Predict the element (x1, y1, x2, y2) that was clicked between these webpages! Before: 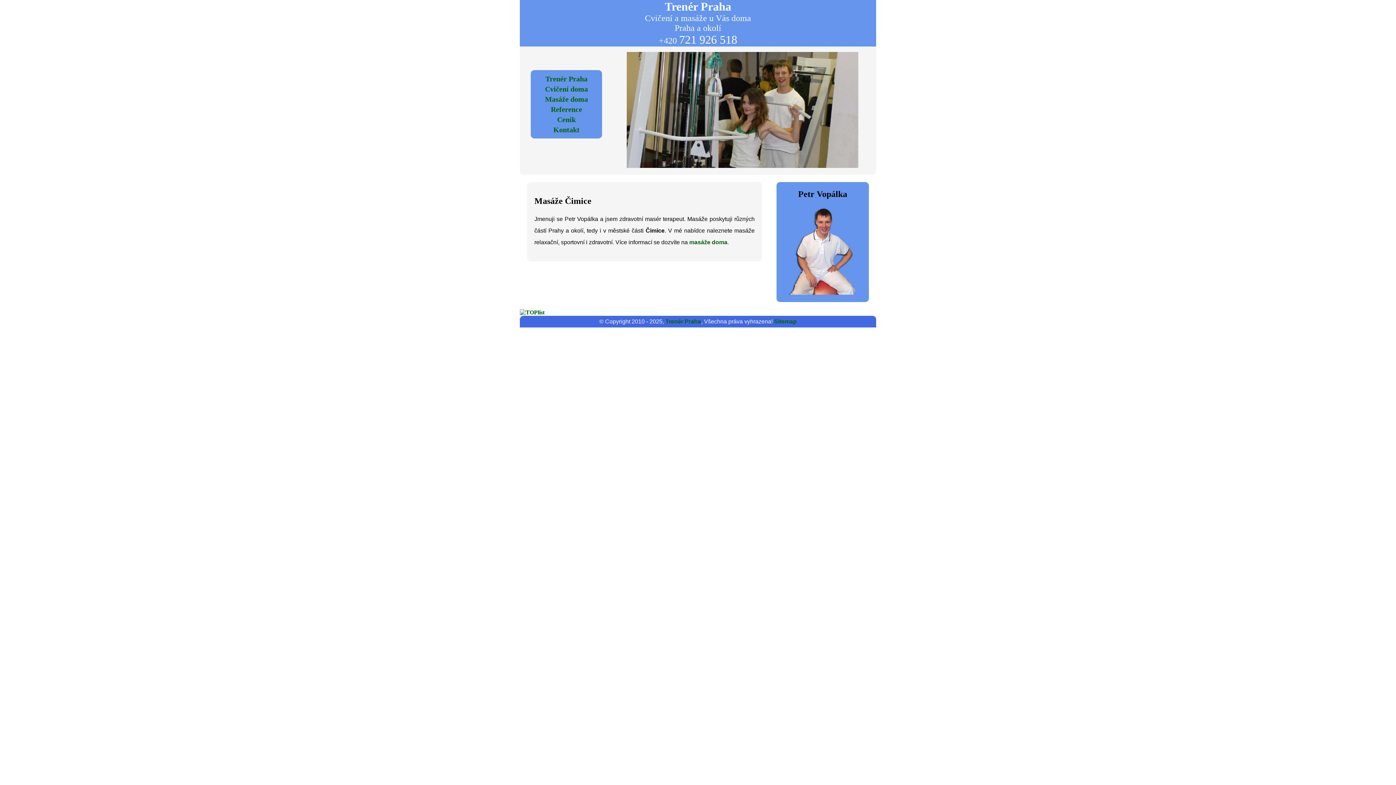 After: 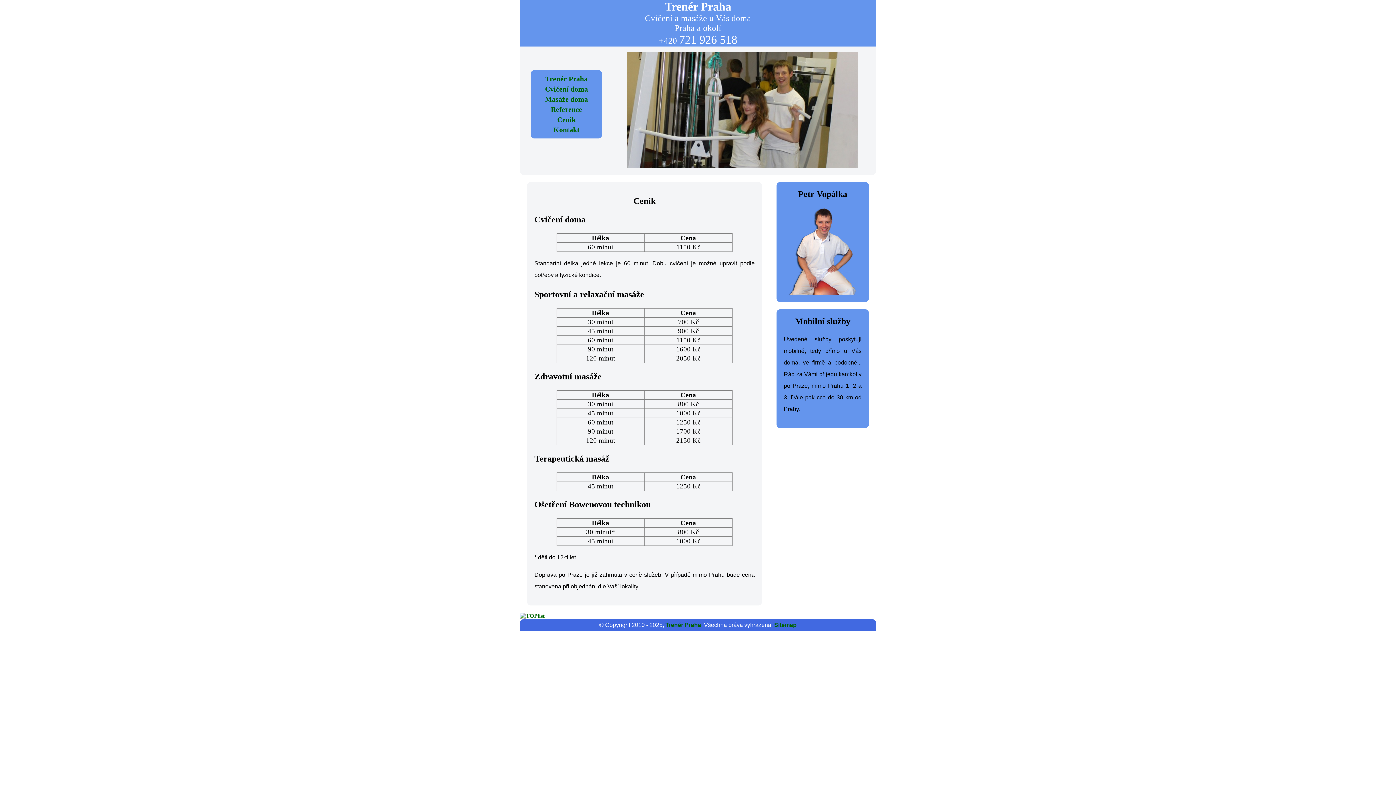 Action: bbox: (557, 115, 575, 123) label: Ceník